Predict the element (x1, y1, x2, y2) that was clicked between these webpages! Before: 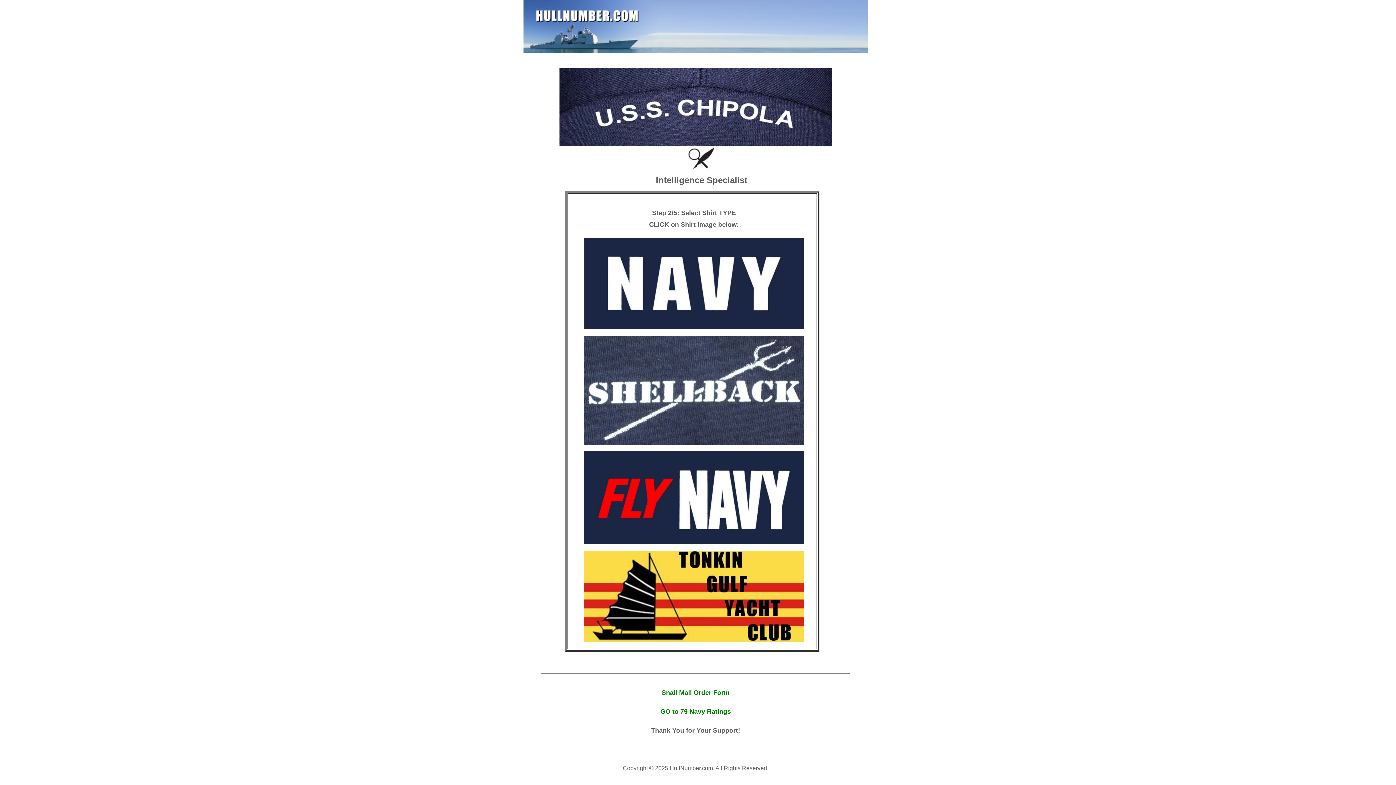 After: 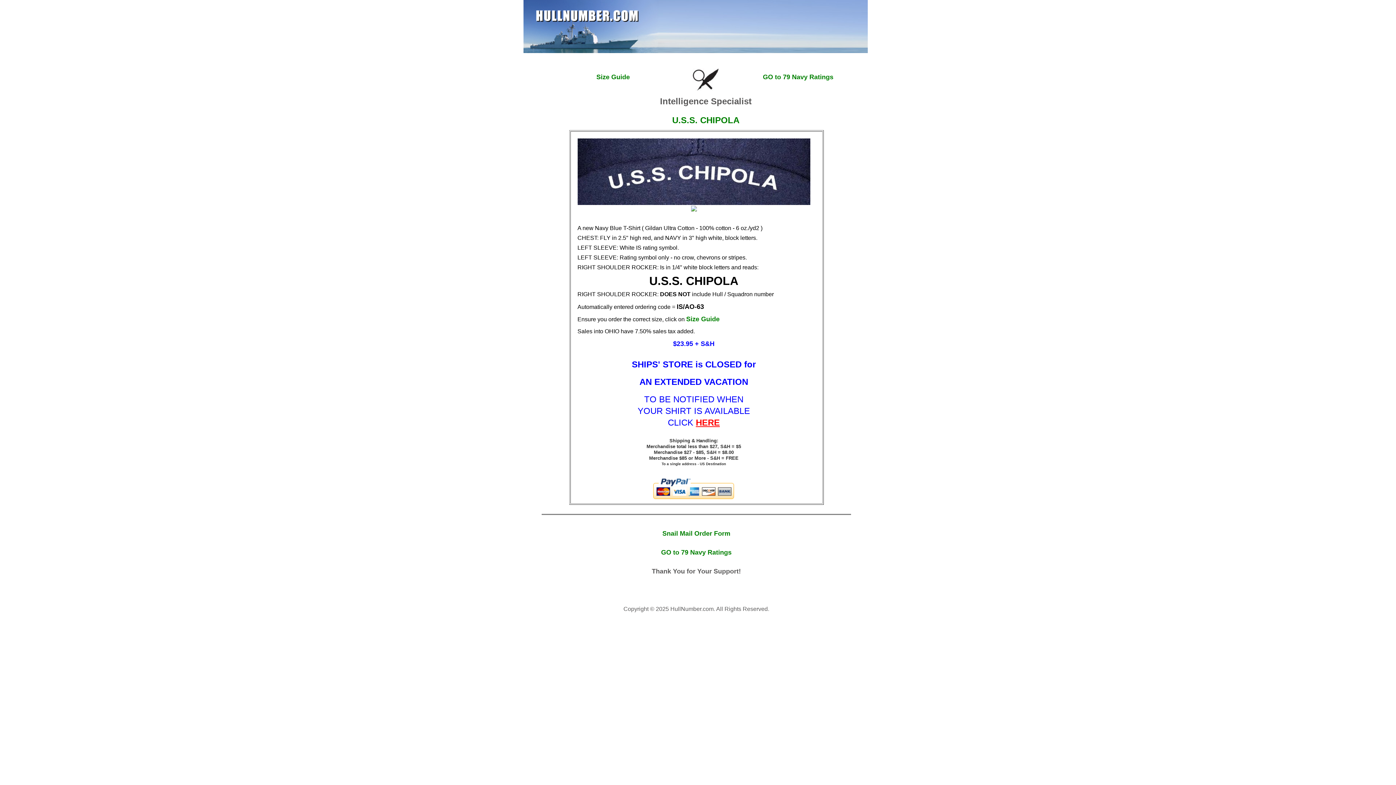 Action: bbox: (584, 540, 804, 545)